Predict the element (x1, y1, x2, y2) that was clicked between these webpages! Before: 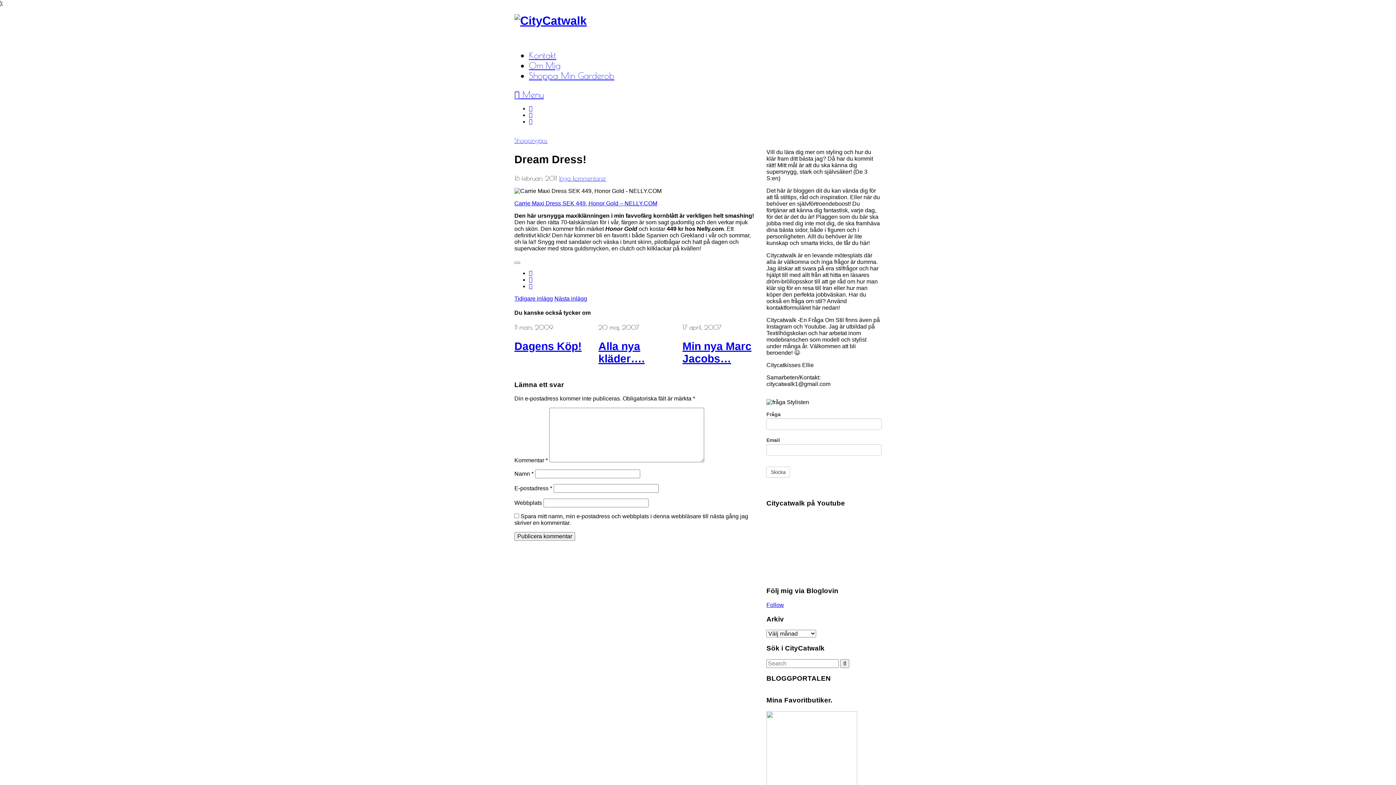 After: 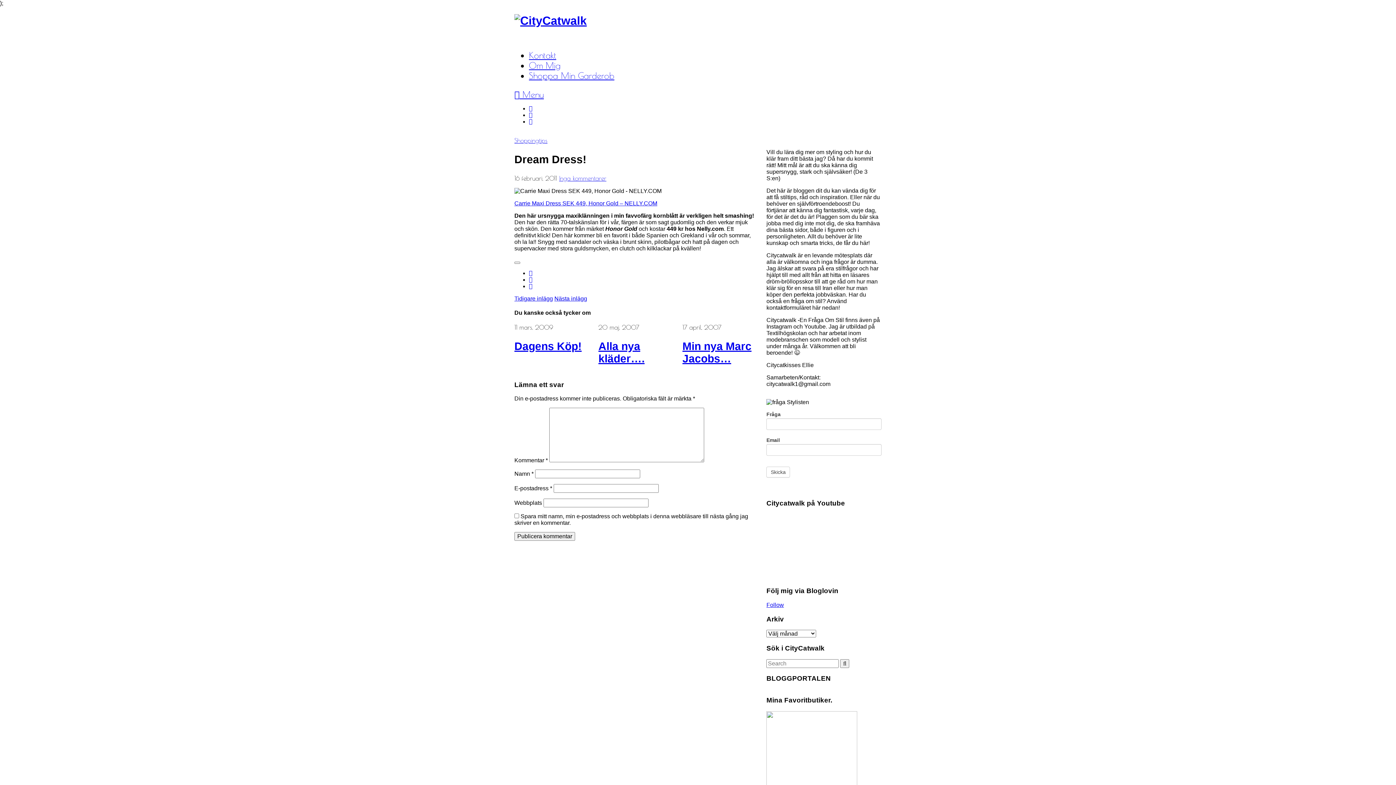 Action: bbox: (529, 283, 532, 289)